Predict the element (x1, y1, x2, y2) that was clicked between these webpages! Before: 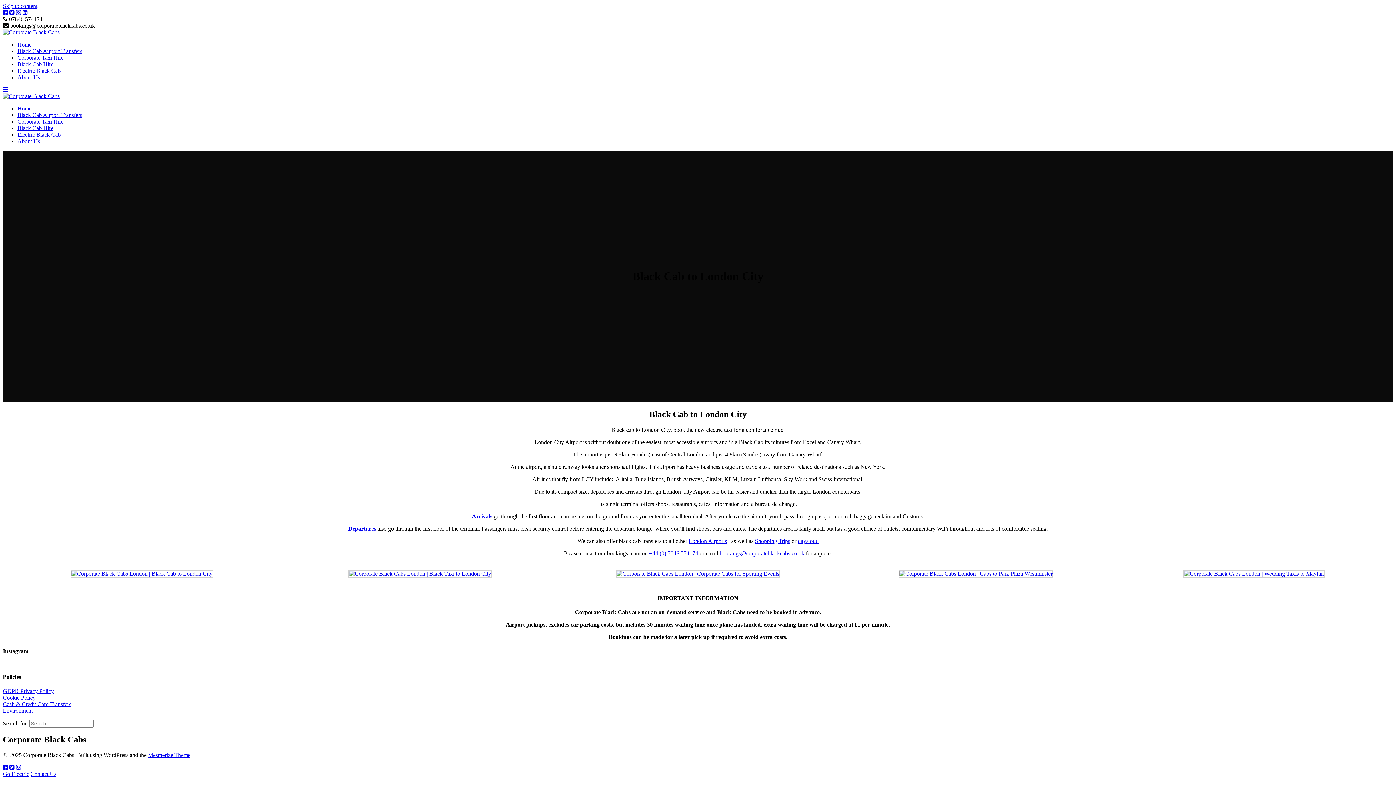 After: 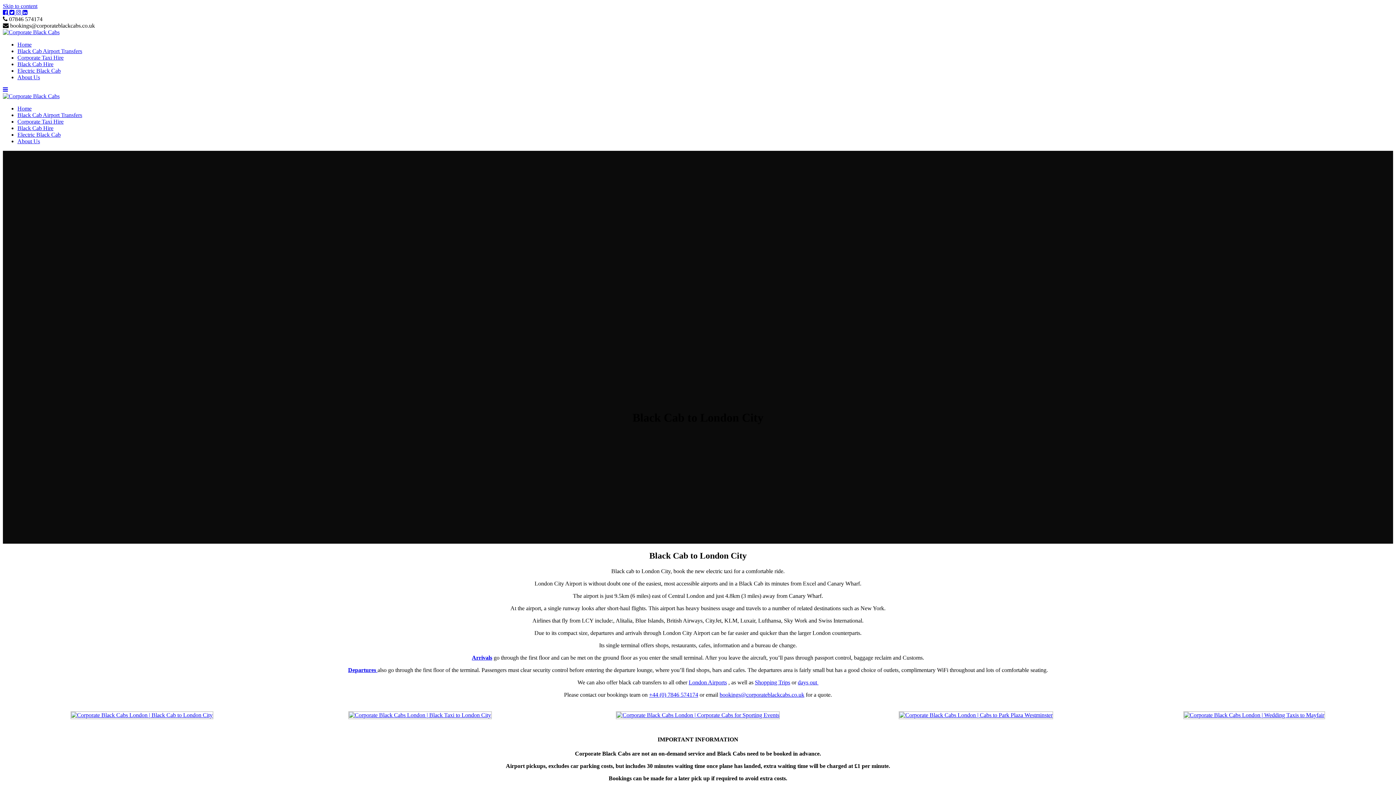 Action: bbox: (2, 2, 37, 9) label: Skip to content